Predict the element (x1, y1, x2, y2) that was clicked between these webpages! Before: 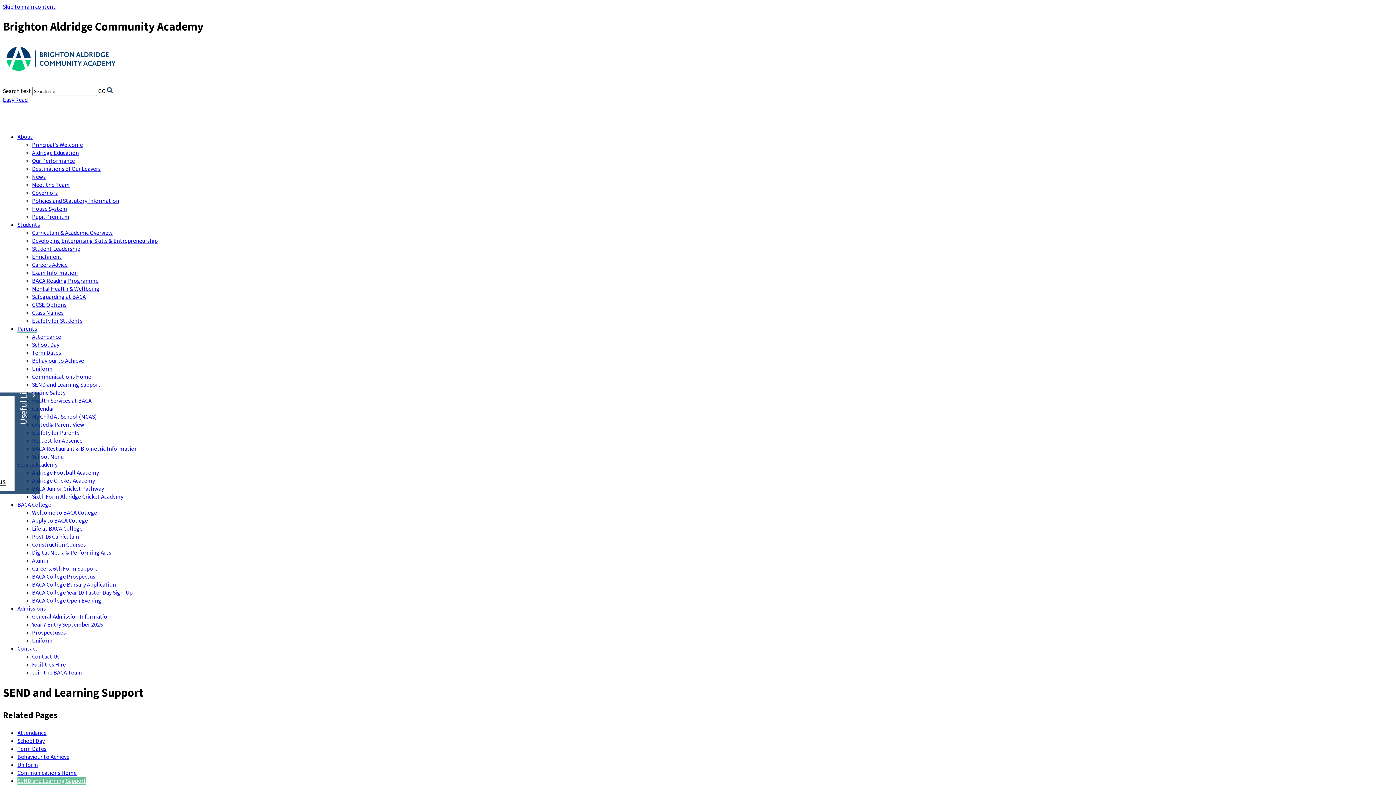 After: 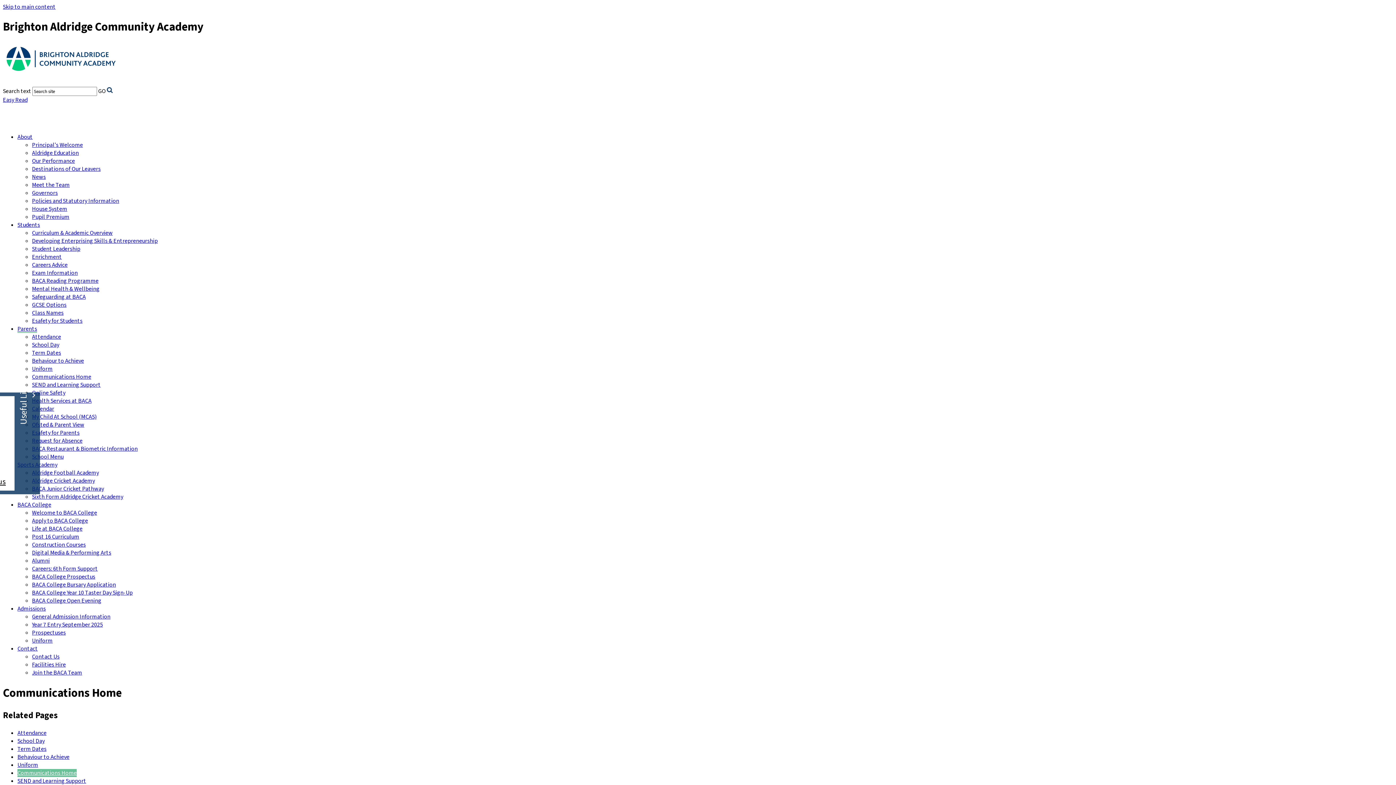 Action: bbox: (32, 373, 91, 381) label: Communications Home